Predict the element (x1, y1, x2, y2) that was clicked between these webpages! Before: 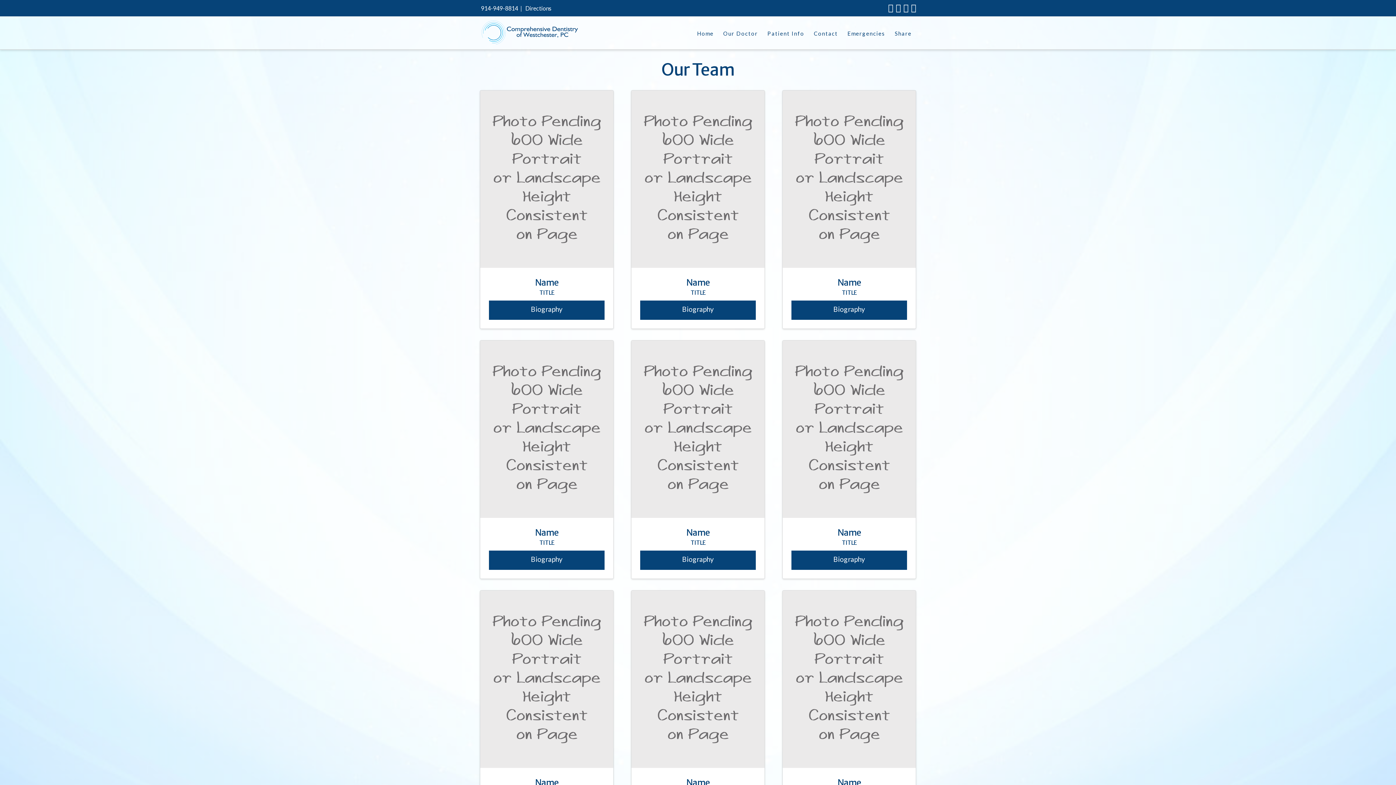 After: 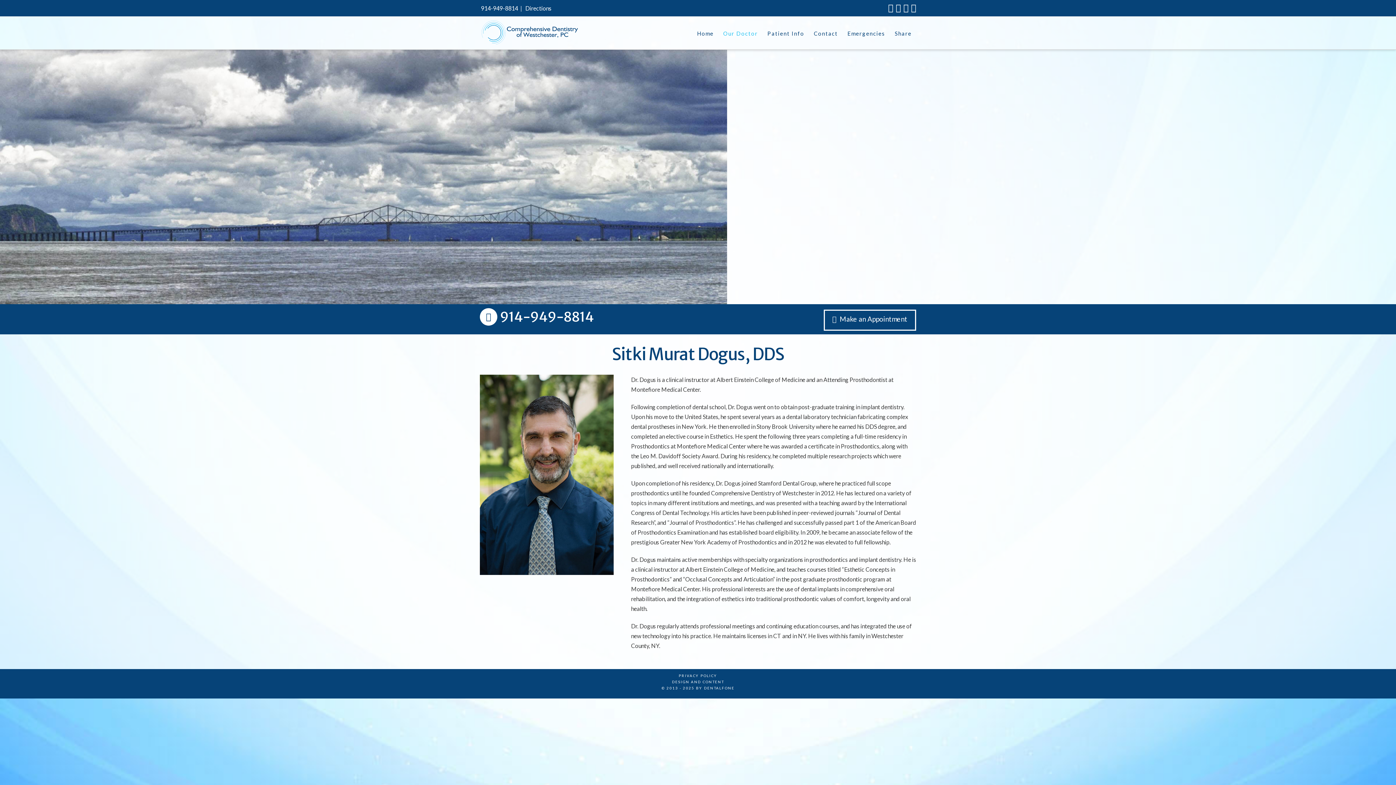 Action: label: Our Doctor bbox: (718, 16, 762, 49)